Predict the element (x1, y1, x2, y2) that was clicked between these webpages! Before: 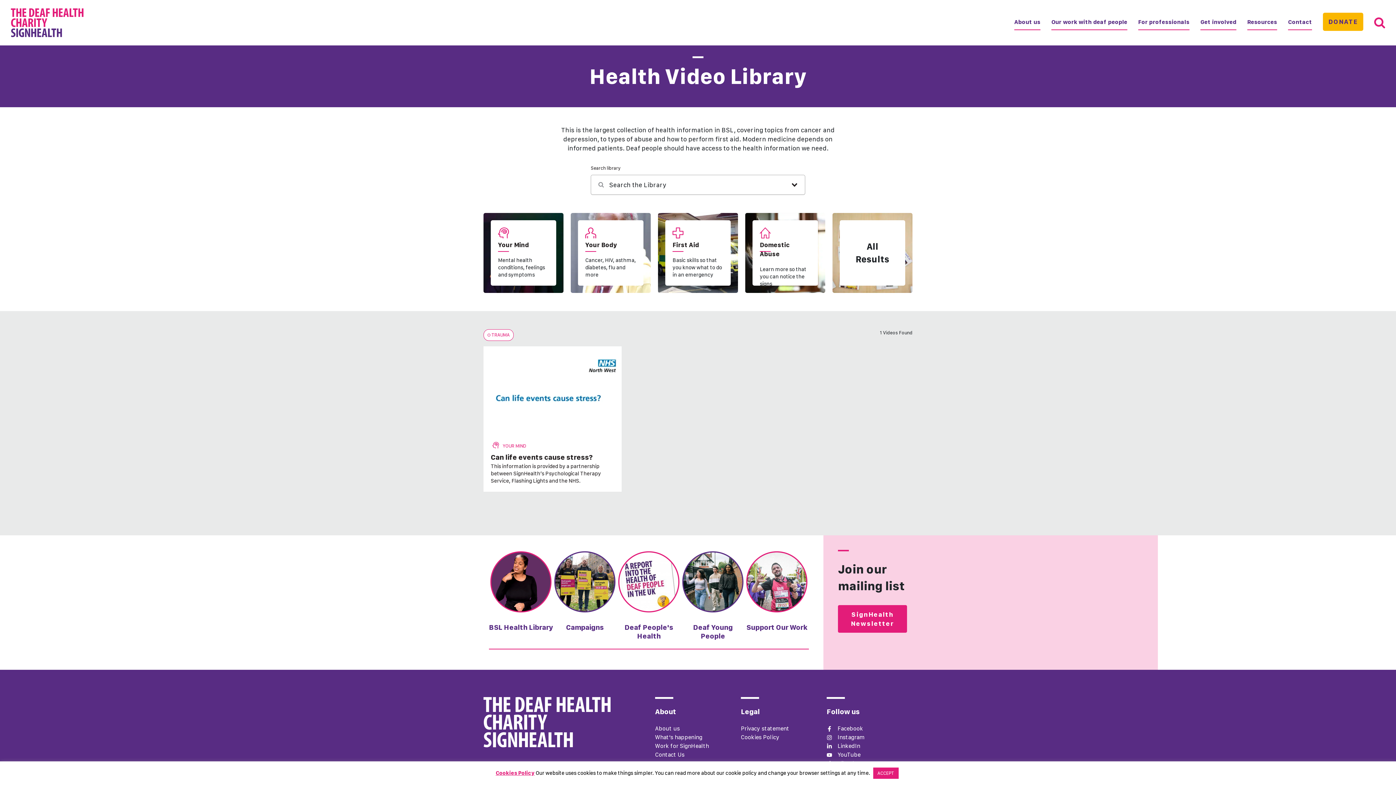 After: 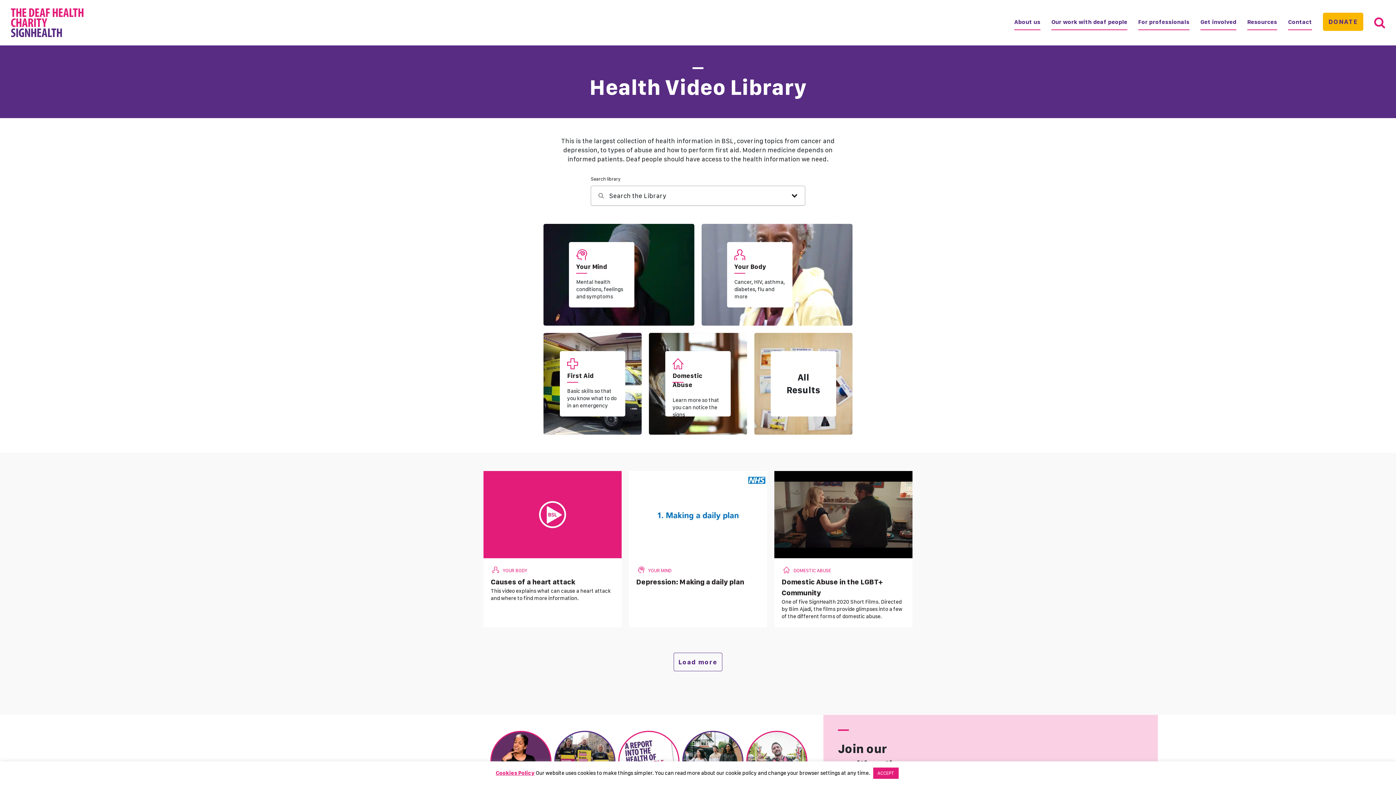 Action: bbox: (489, 550, 553, 649) label: BSL Health Library